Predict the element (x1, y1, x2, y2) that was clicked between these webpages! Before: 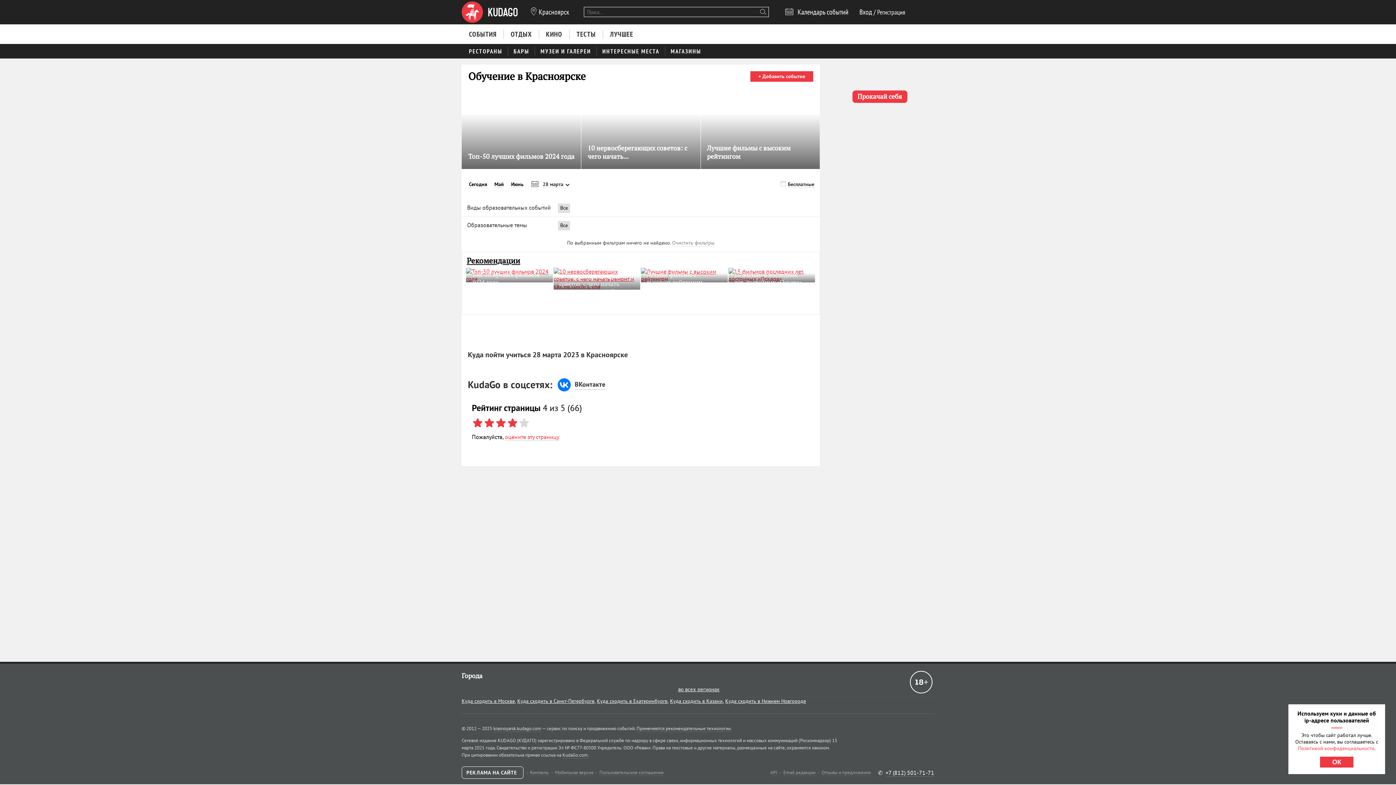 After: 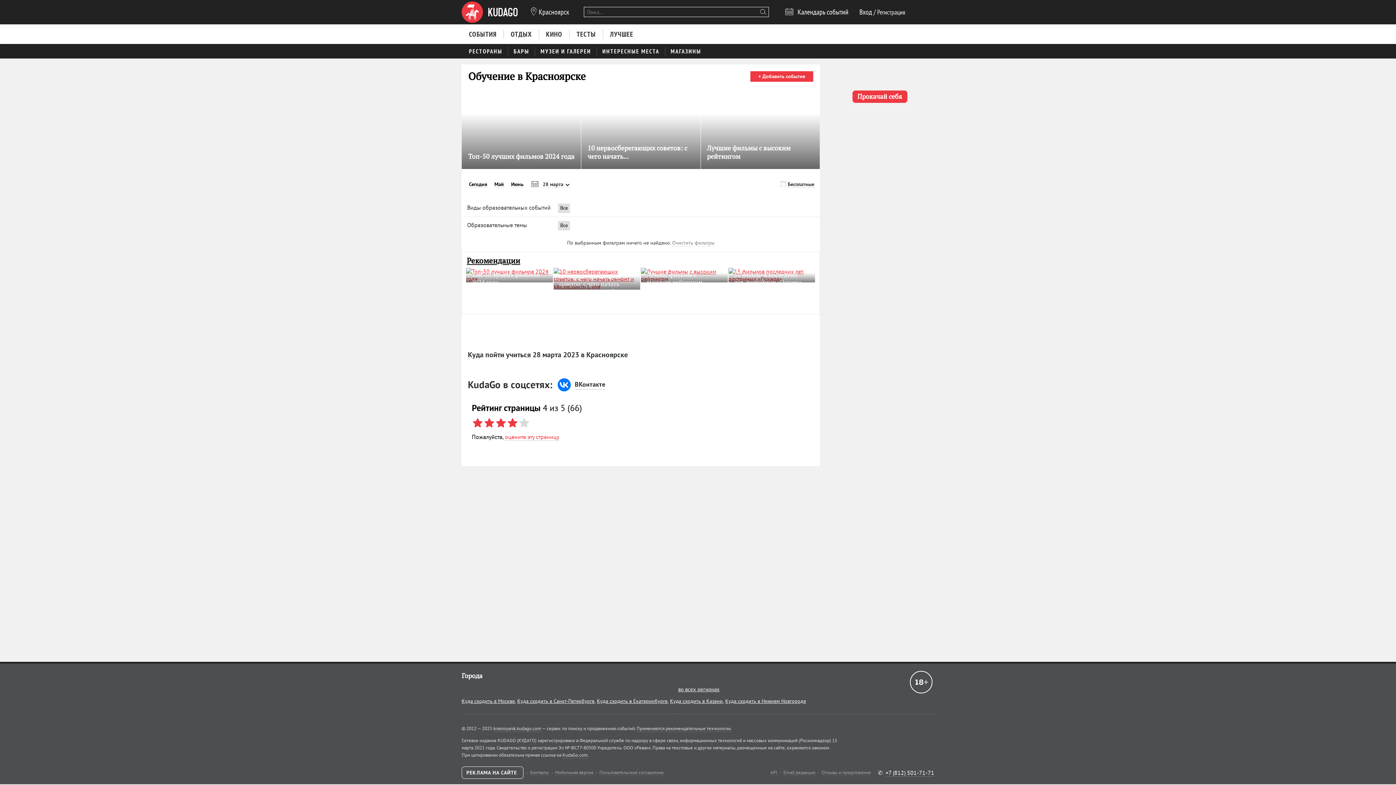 Action: bbox: (1320, 757, 1353, 768) label: ОК